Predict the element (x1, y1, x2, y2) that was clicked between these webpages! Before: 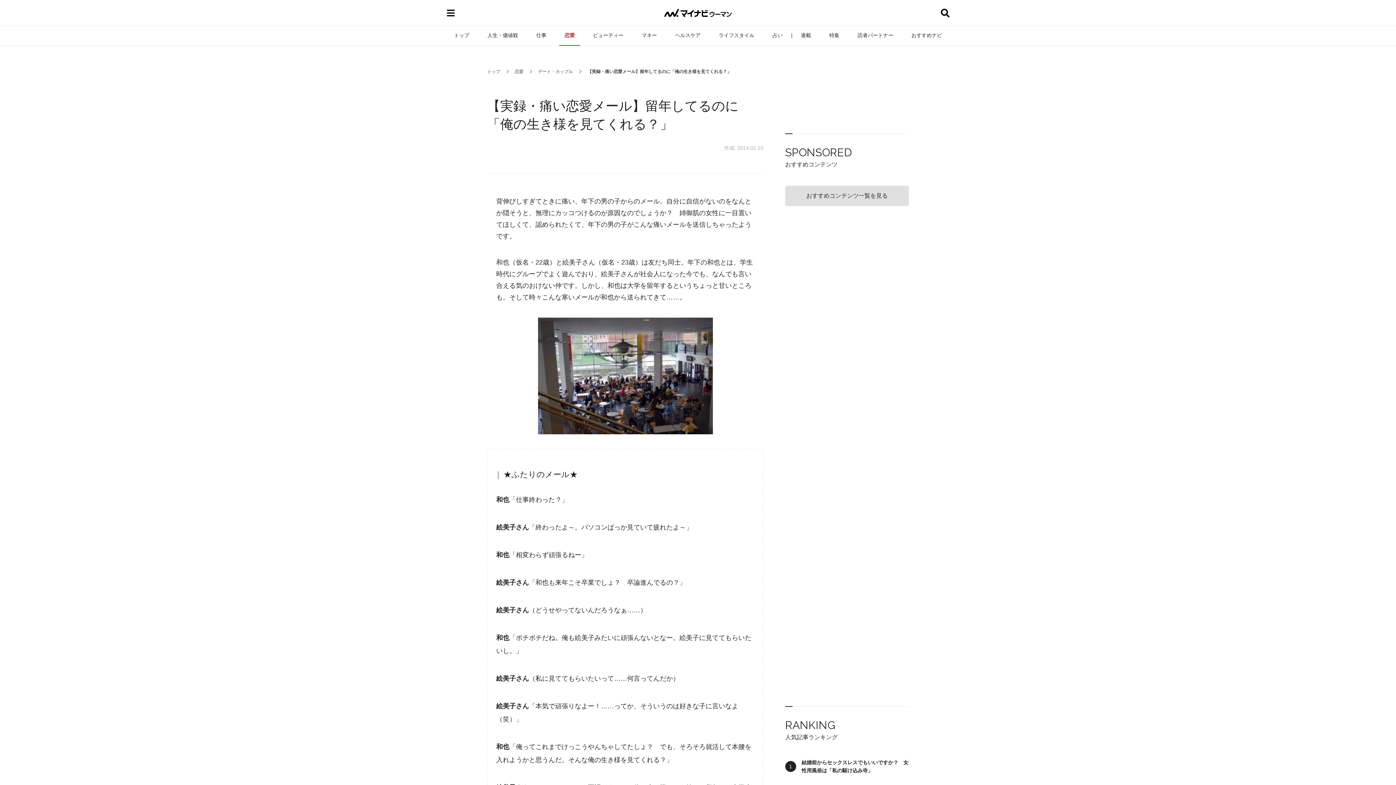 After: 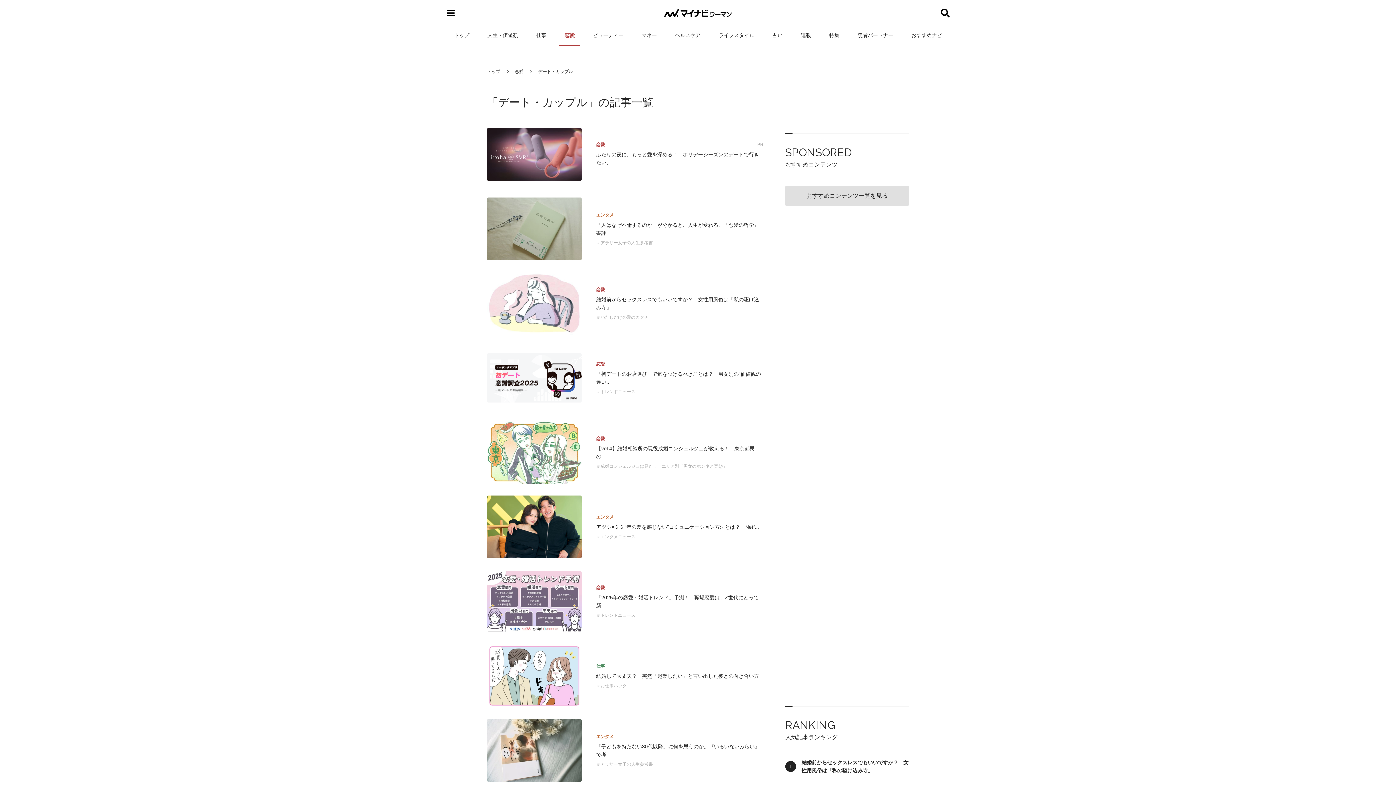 Action: bbox: (538, 167, 578, 172) label: デート・カップル